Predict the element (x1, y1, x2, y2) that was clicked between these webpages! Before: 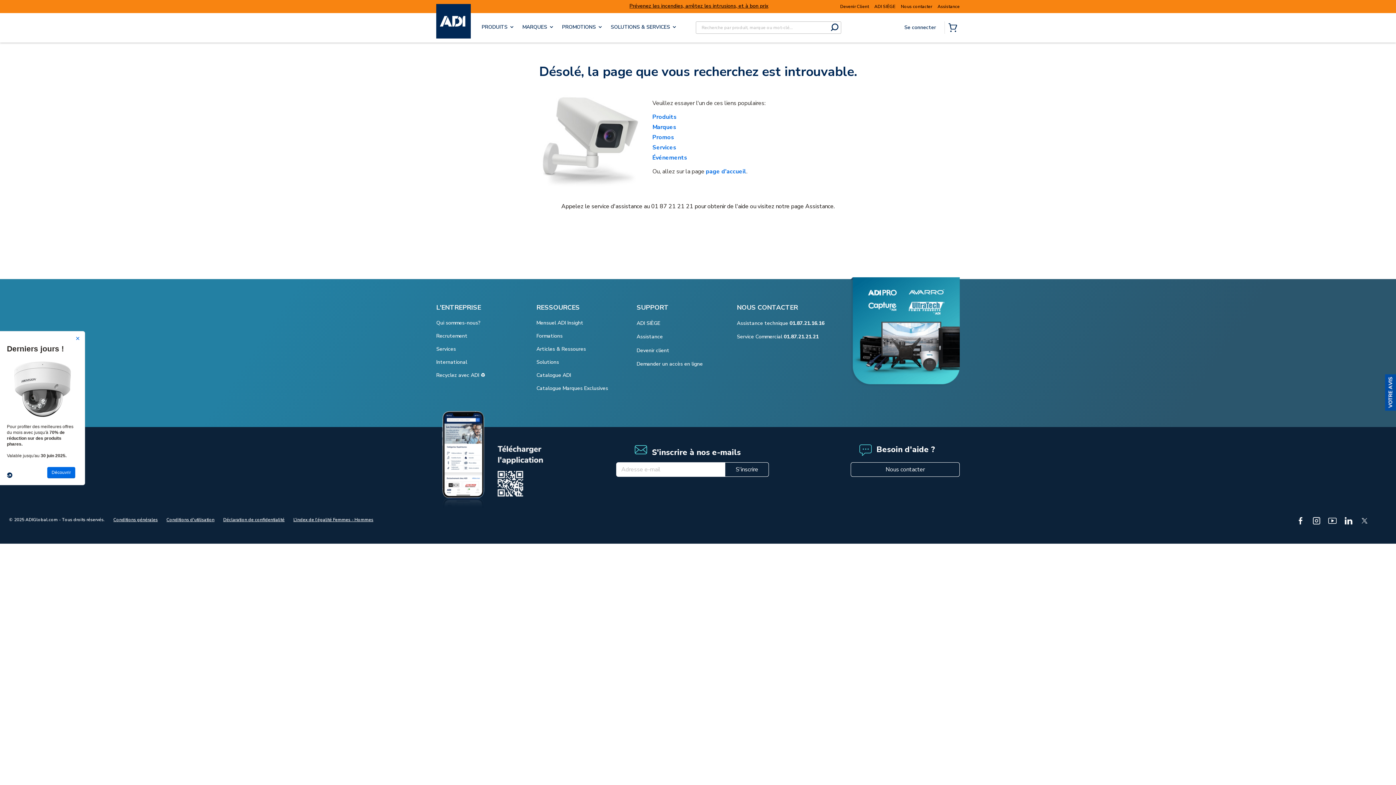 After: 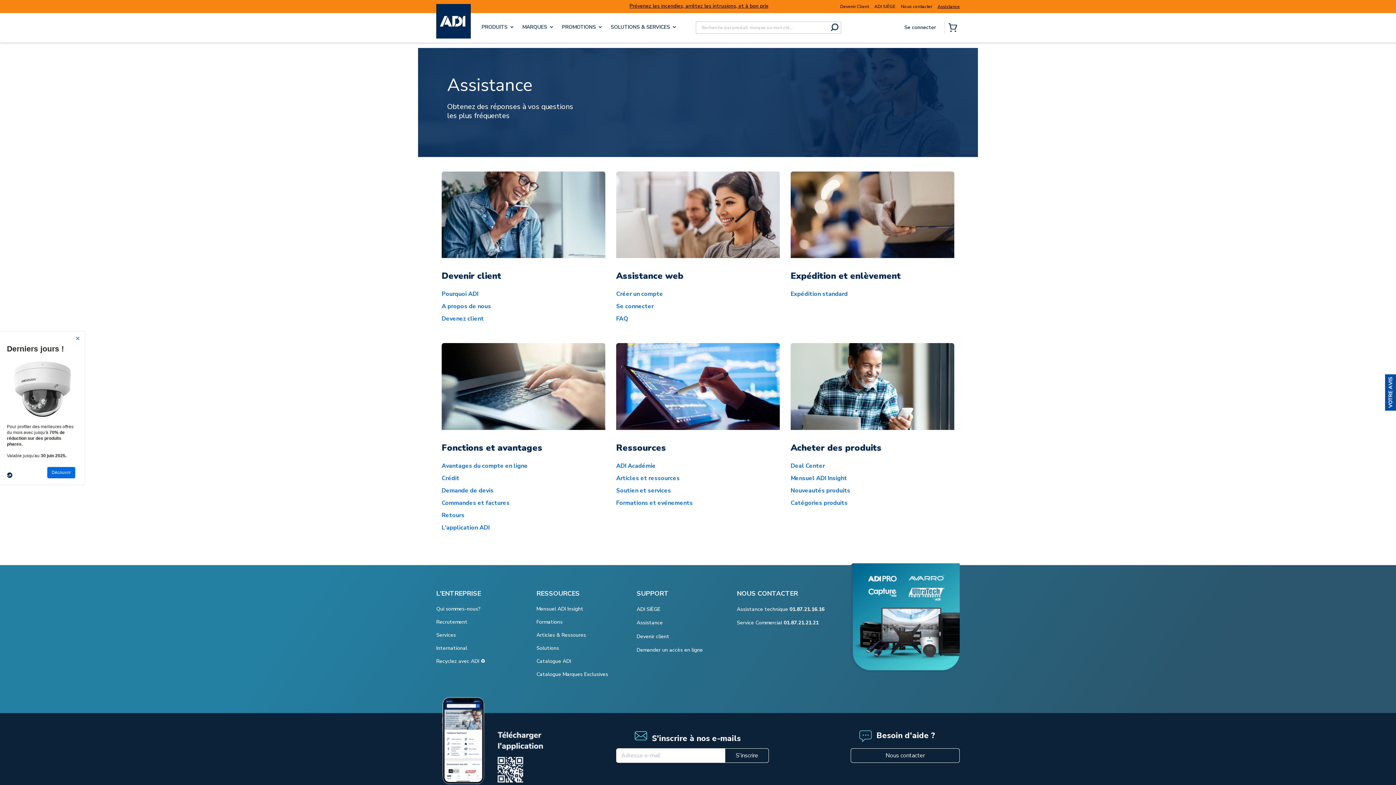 Action: label: Assistance bbox: (937, 3, 960, 9)